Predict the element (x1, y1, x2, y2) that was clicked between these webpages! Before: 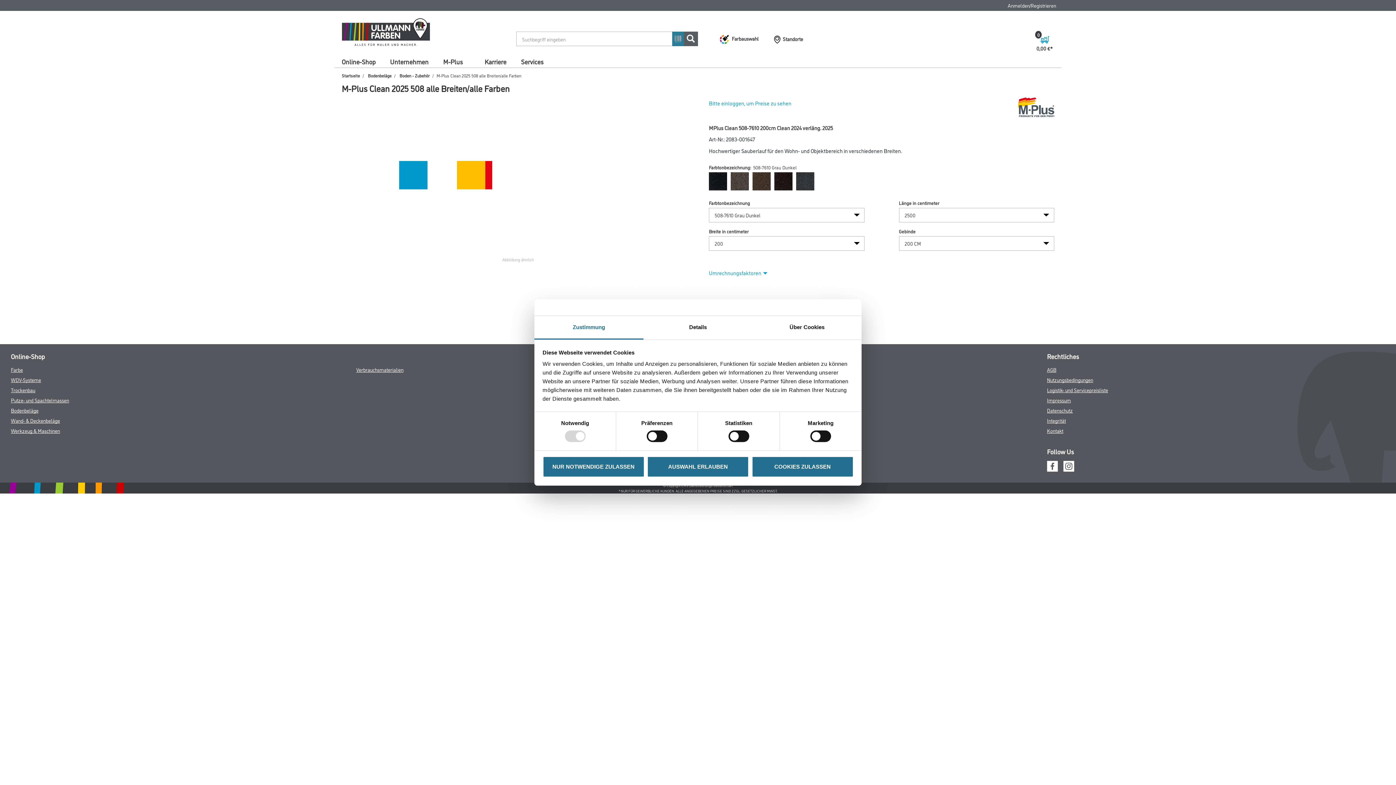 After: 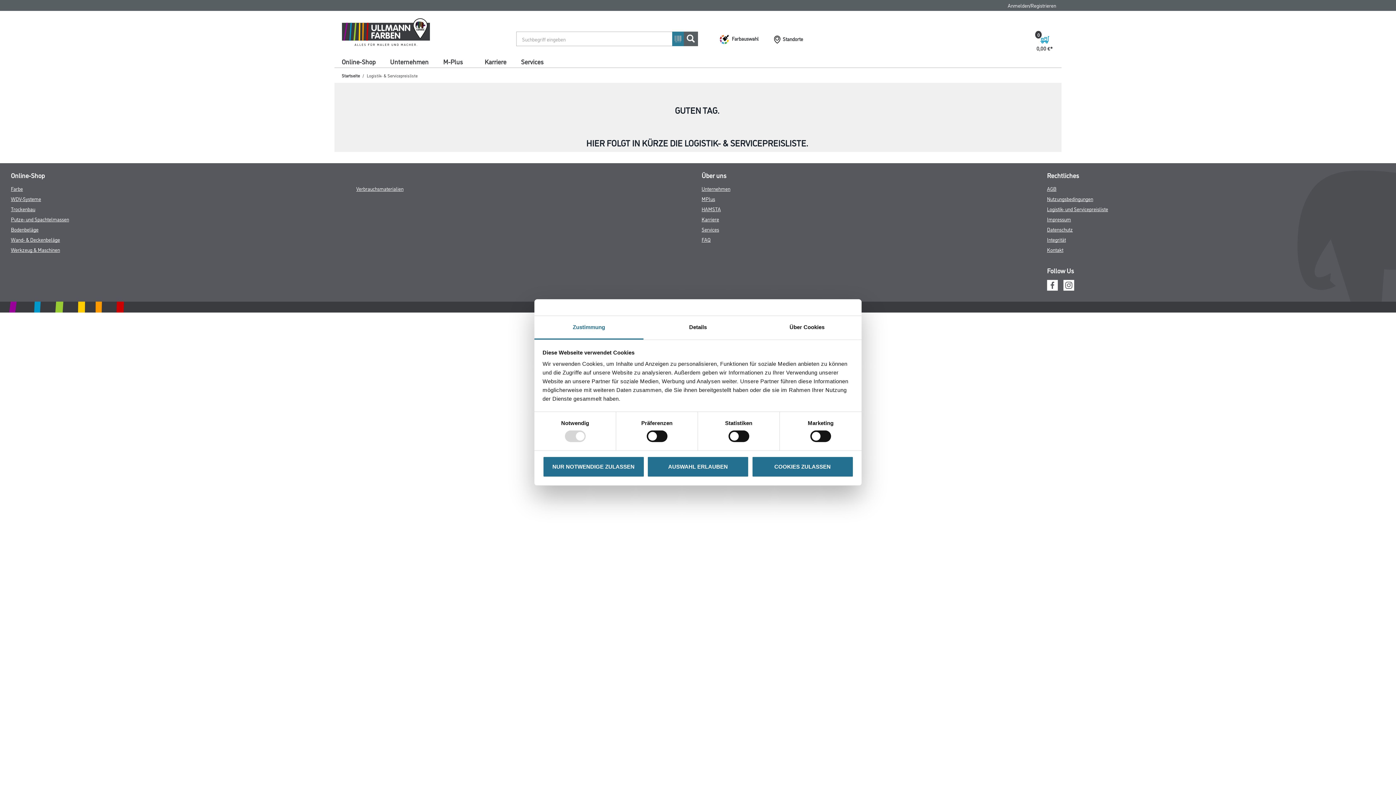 Action: bbox: (1047, 386, 1108, 393) label: Logistik- und Servicepreisliste